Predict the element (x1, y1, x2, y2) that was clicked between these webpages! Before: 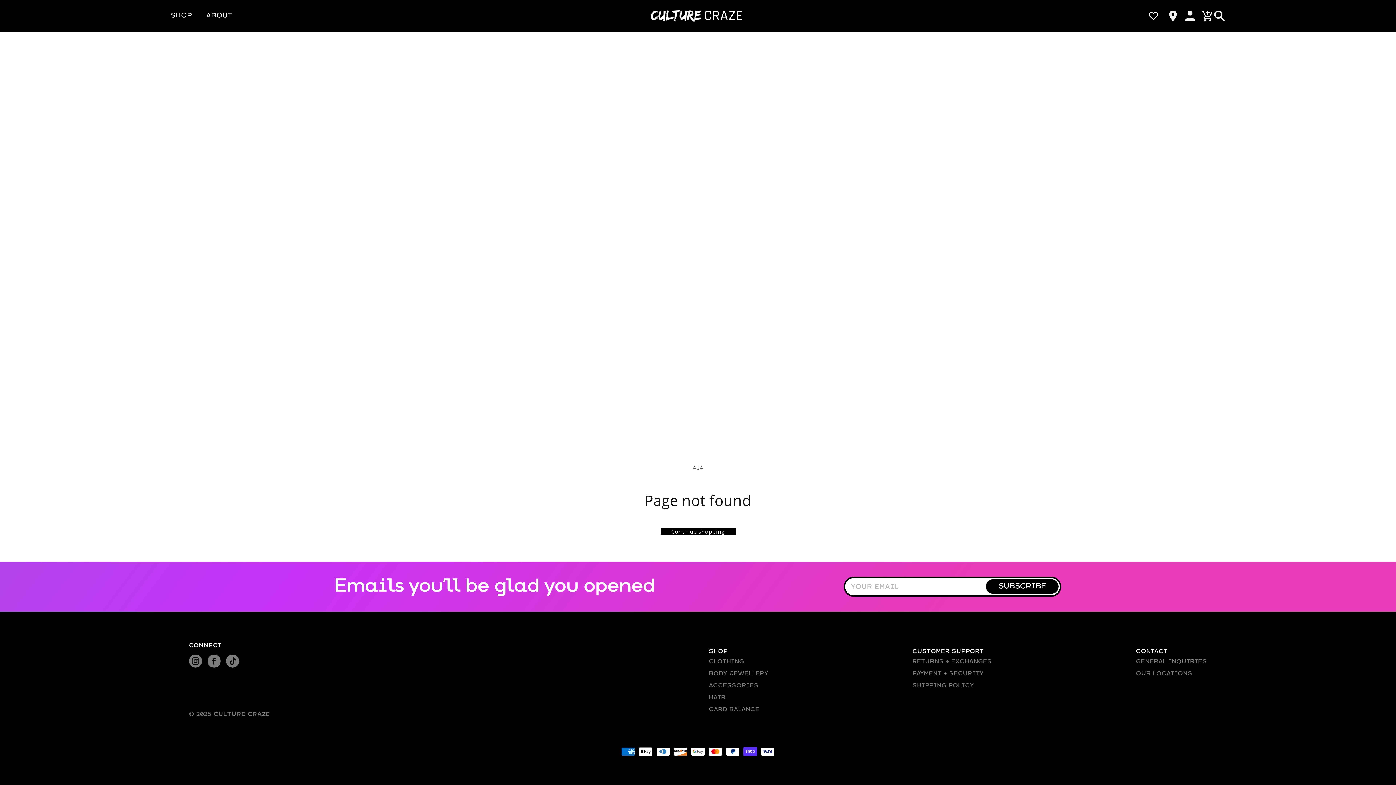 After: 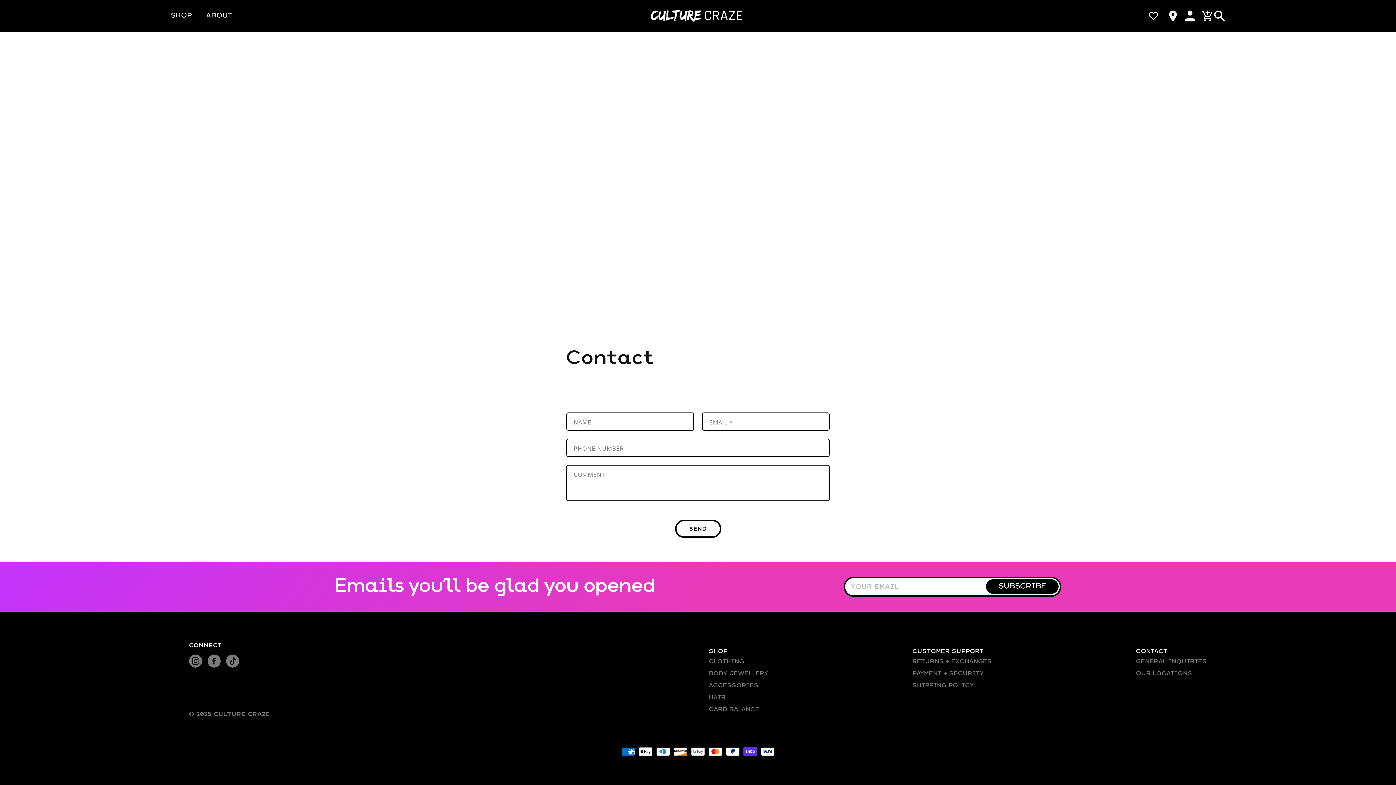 Action: label: GENERAL INQUIRIES bbox: (1136, 657, 1207, 669)